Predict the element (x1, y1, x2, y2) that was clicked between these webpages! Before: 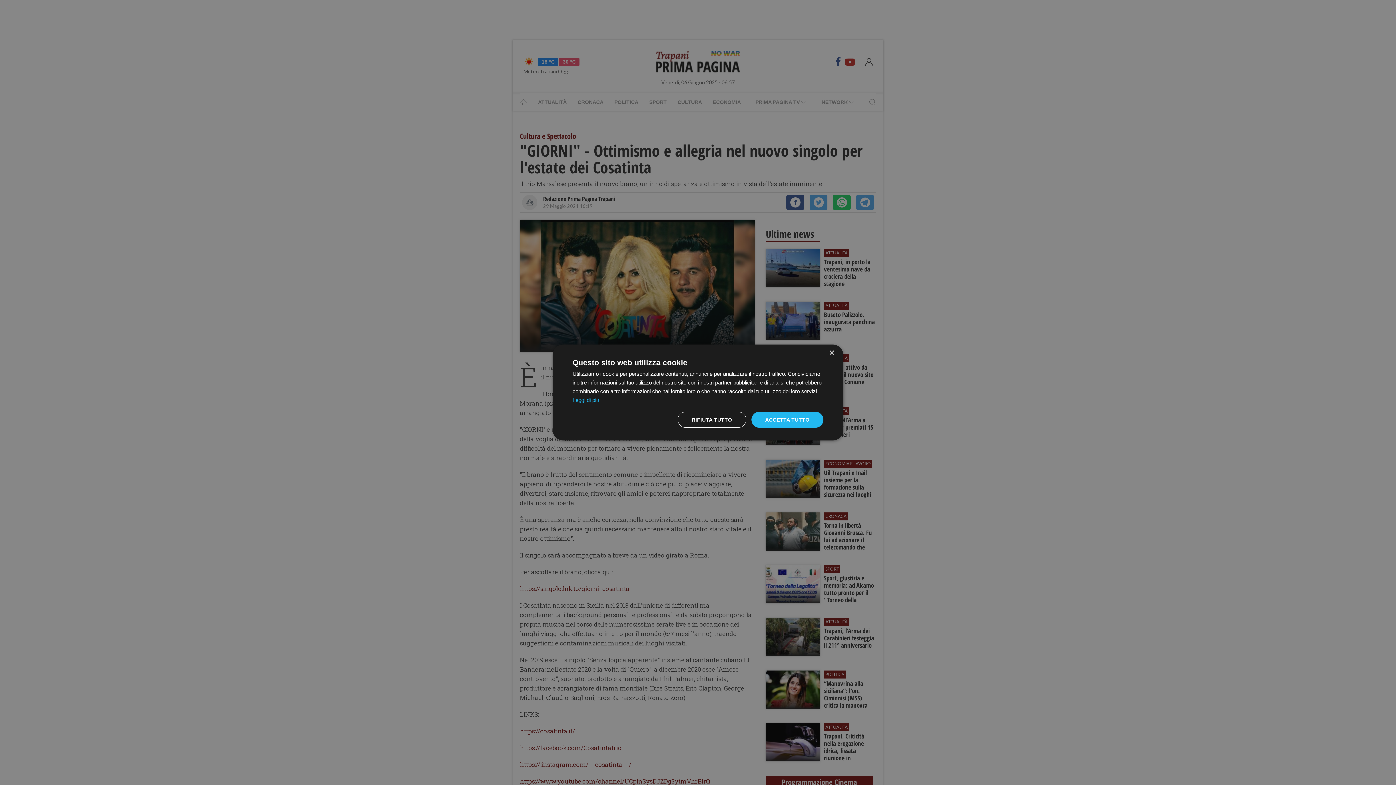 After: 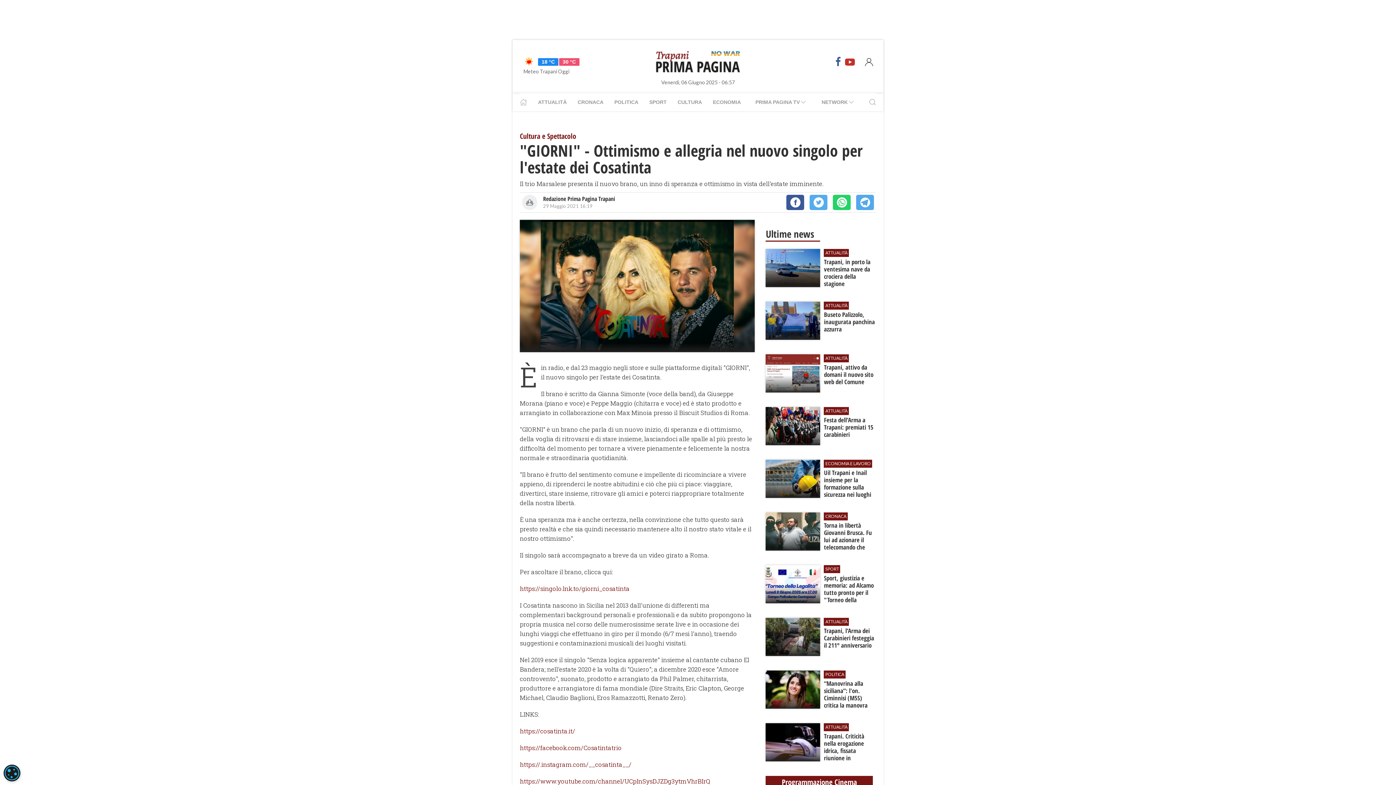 Action: label: ACCETTA TUTTO bbox: (751, 412, 823, 428)